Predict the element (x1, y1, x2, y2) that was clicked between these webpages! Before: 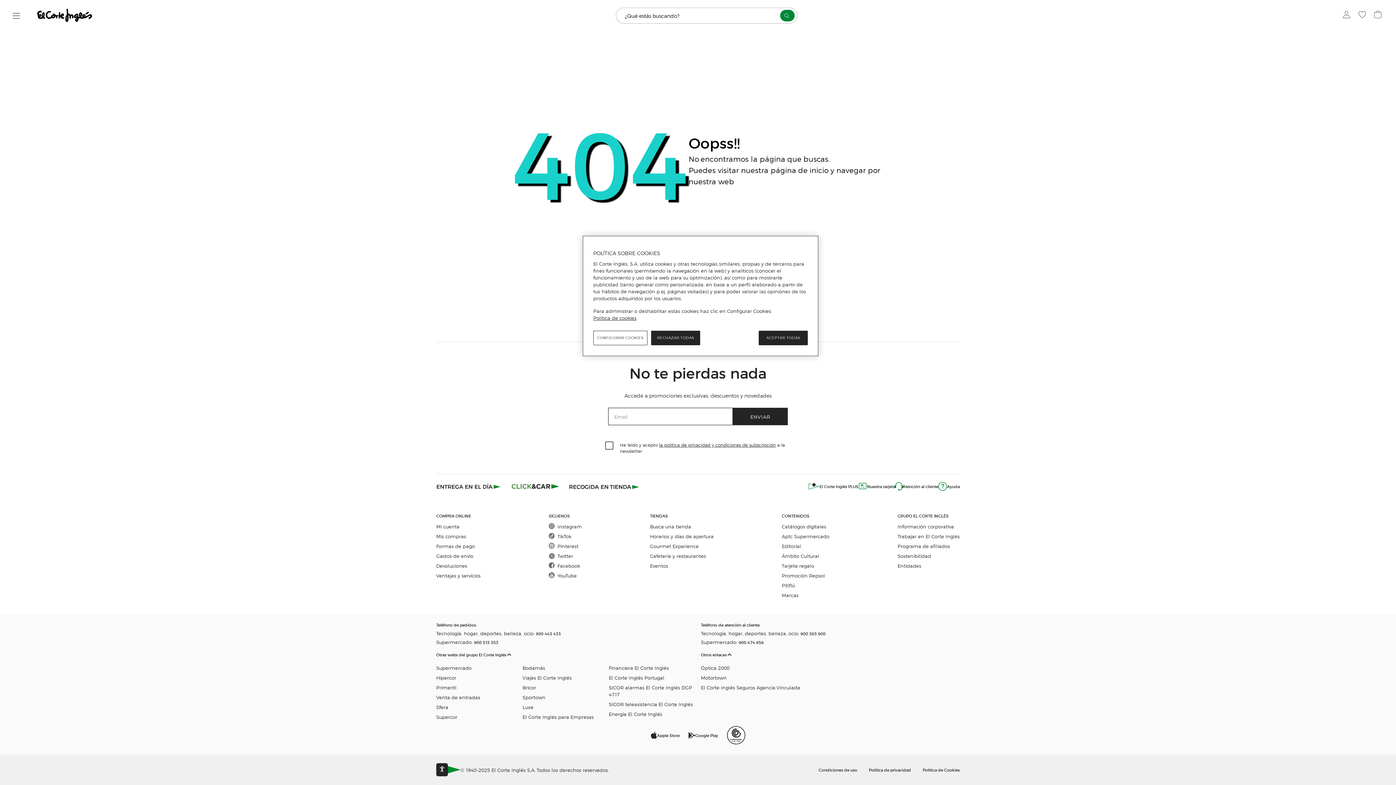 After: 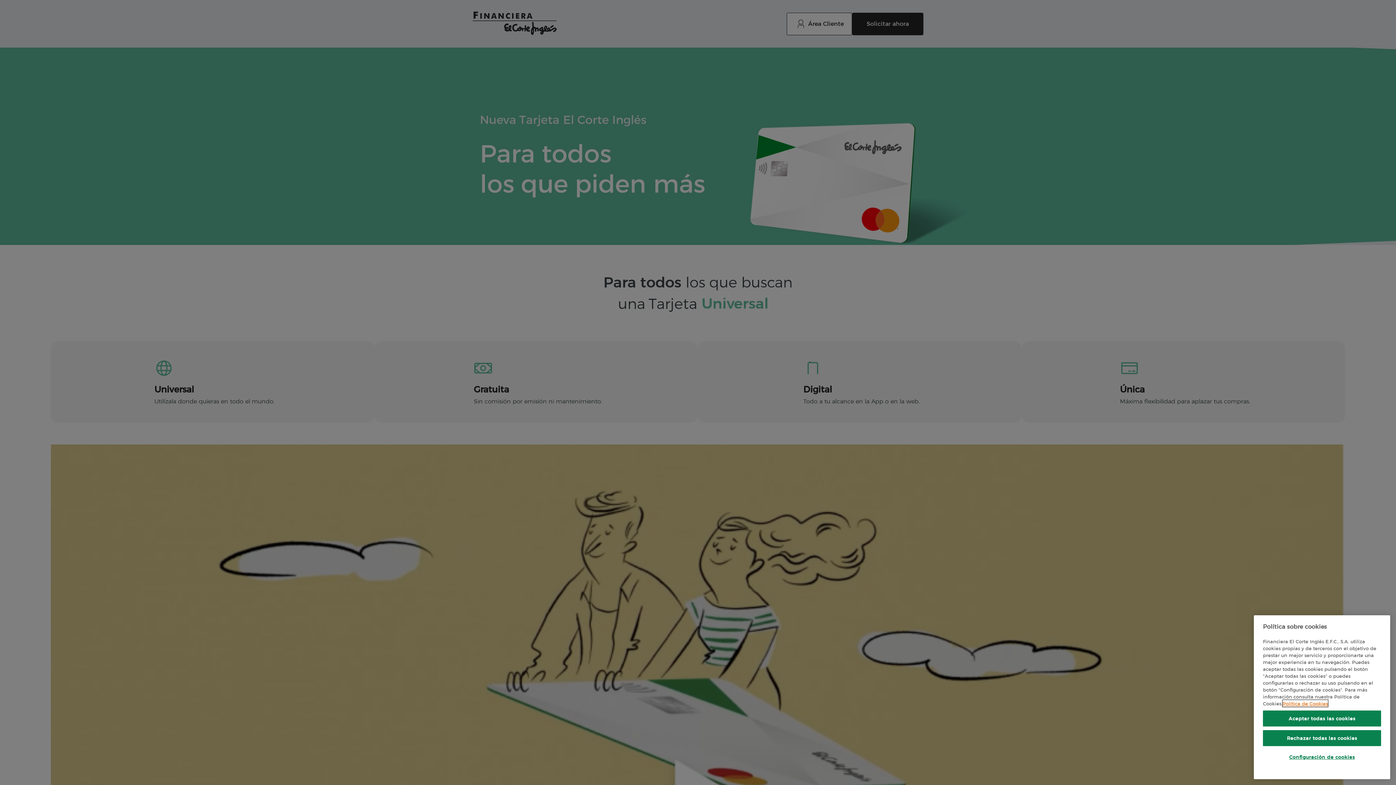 Action: bbox: (858, 483, 895, 489) label: Nuestra tarjeta